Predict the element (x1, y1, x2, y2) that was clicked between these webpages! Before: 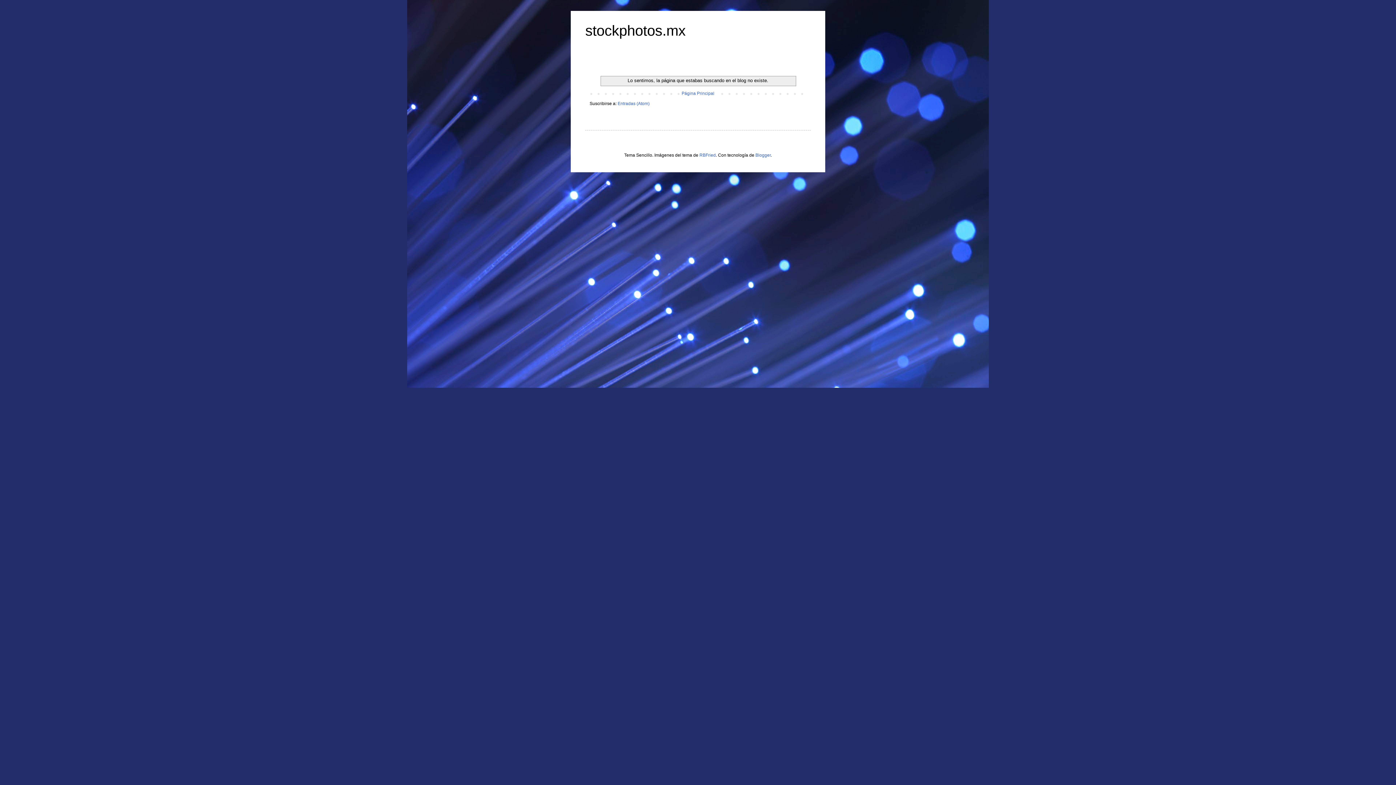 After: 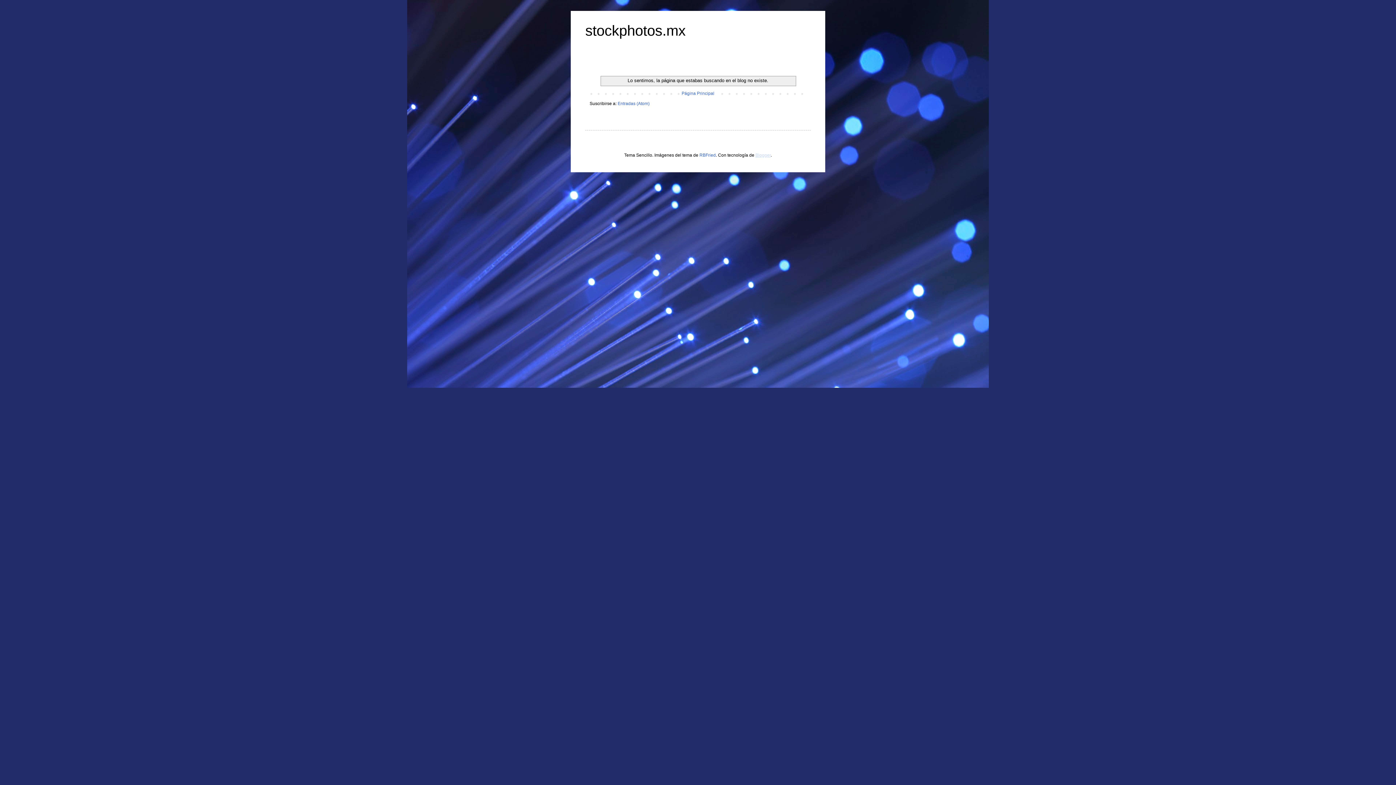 Action: bbox: (755, 152, 770, 157) label: Blogger